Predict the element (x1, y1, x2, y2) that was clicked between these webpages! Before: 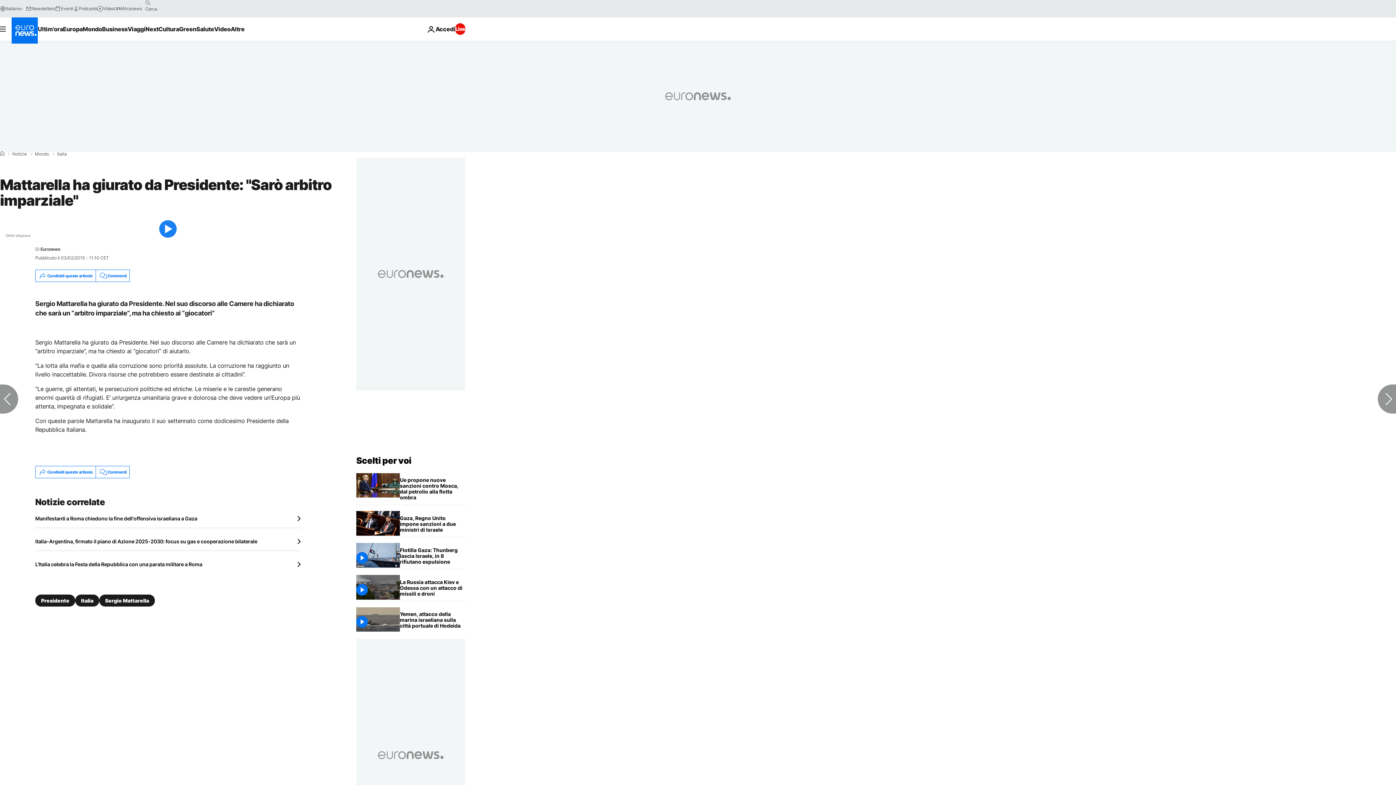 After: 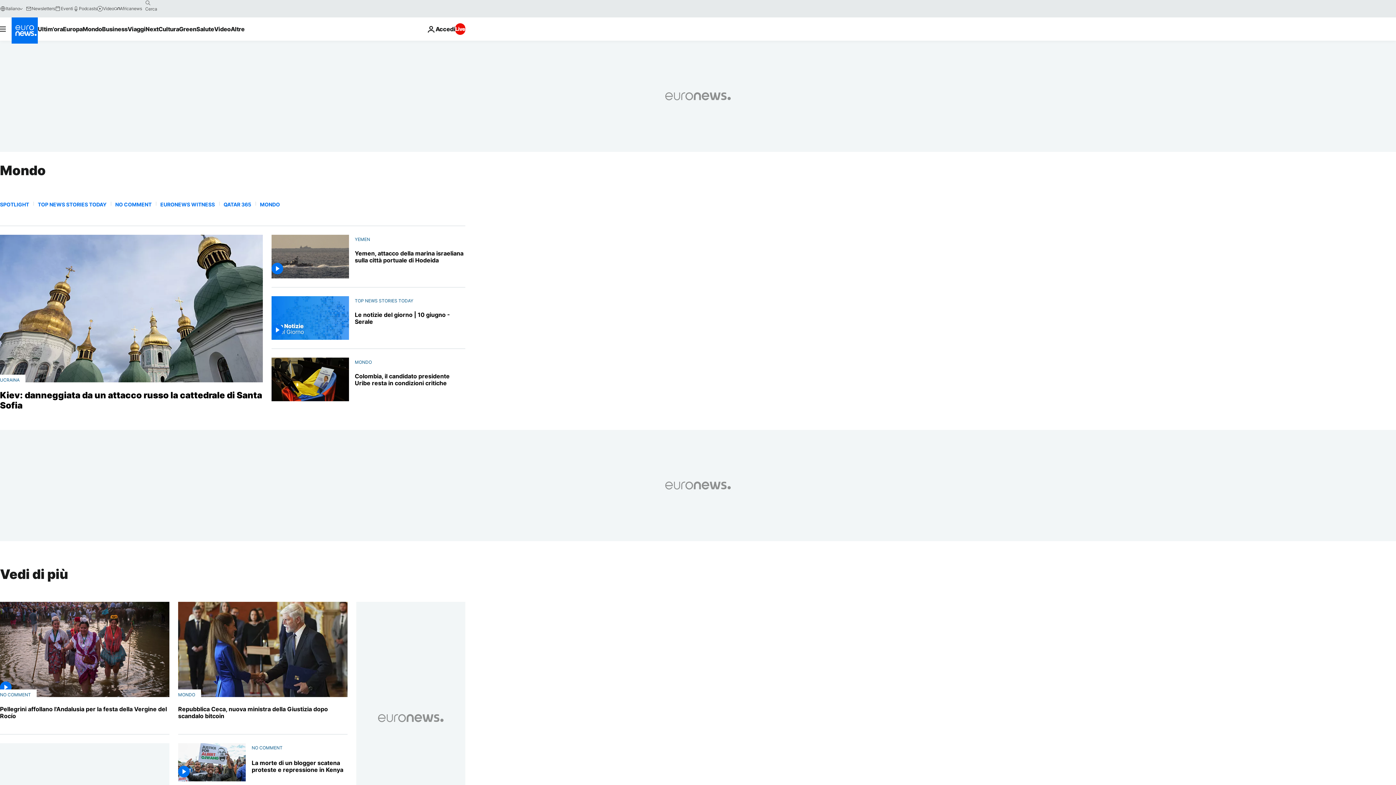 Action: bbox: (34, 152, 49, 156) label: Mondo